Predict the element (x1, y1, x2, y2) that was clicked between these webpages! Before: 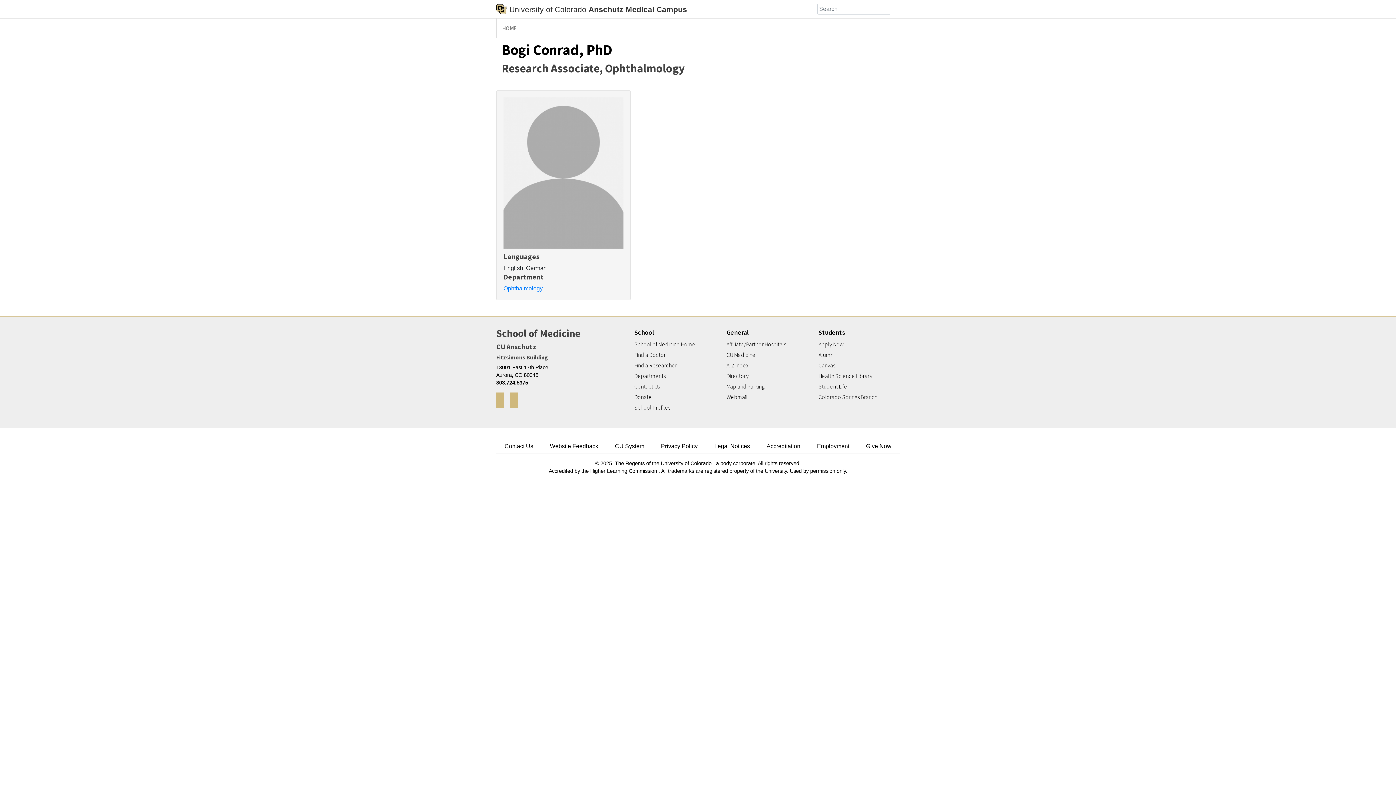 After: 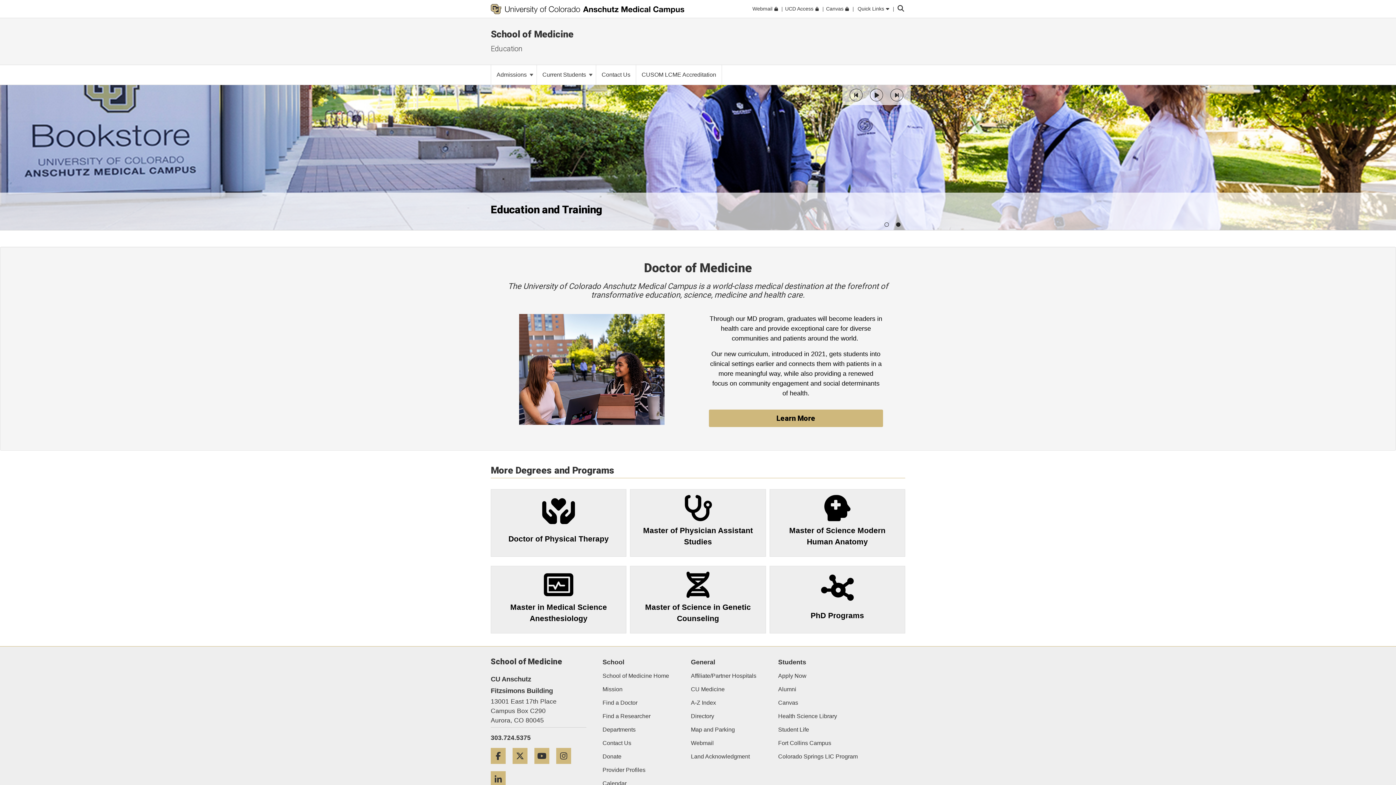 Action: label: Apply Now bbox: (818, 341, 899, 348)